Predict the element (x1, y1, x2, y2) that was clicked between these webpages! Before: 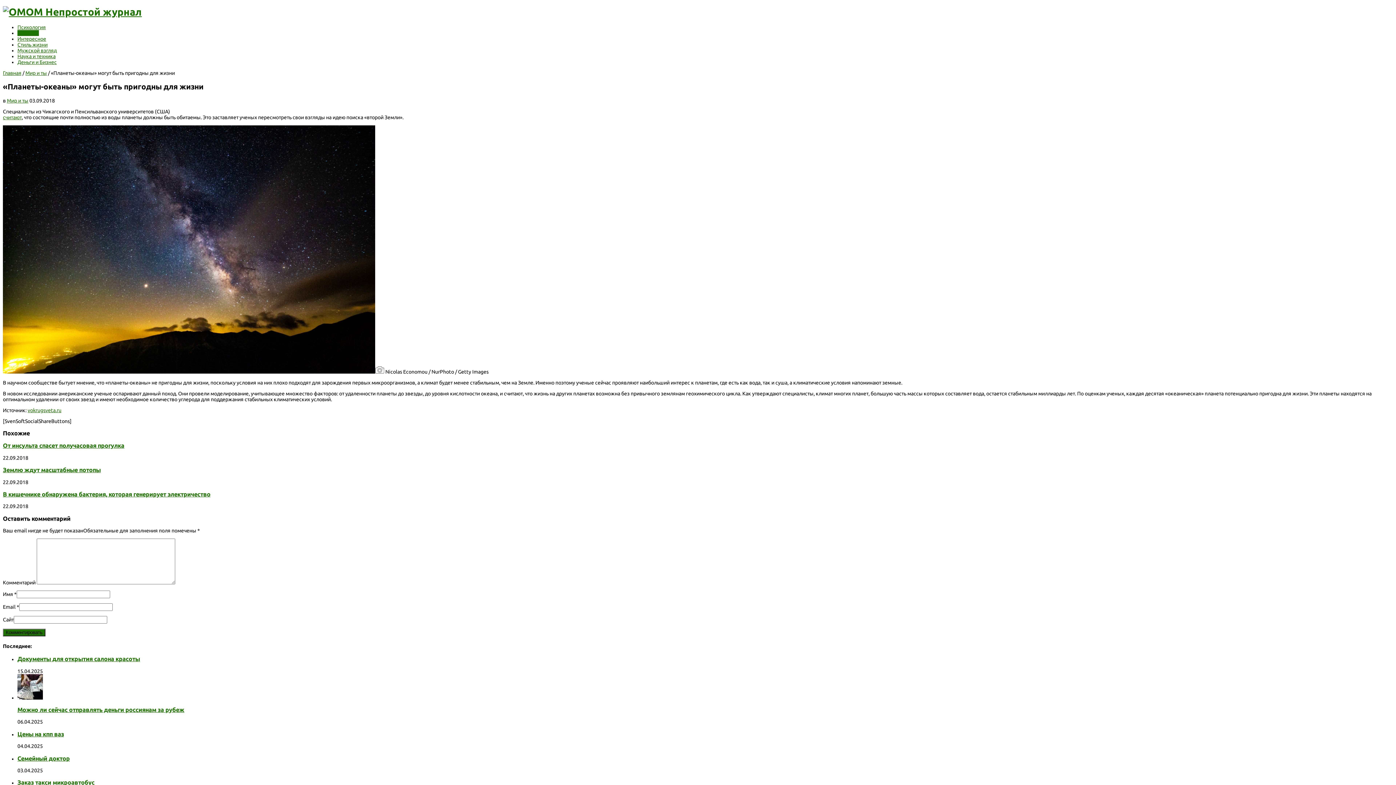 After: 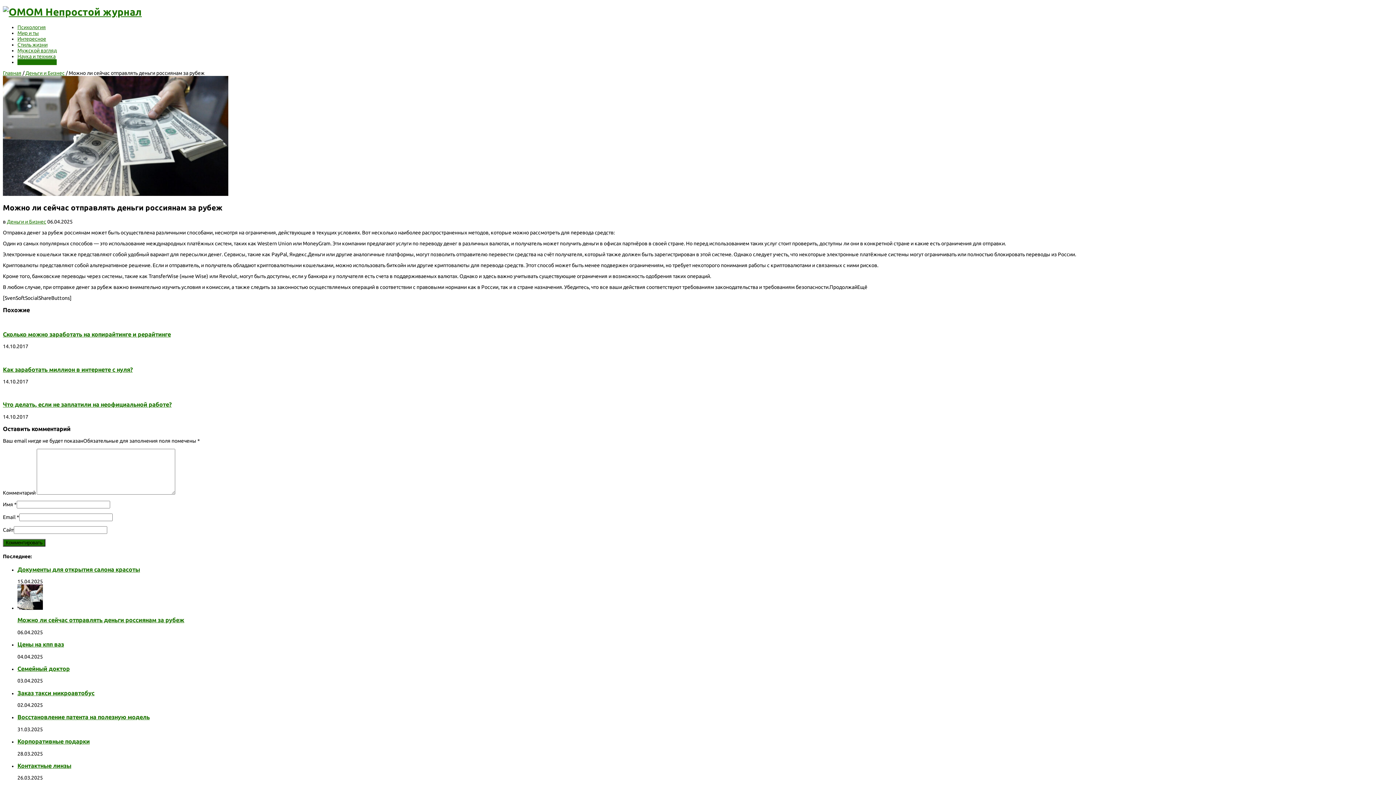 Action: bbox: (17, 706, 184, 713) label: Можно ли сейчас отправлять деньги россиянам за рубеж